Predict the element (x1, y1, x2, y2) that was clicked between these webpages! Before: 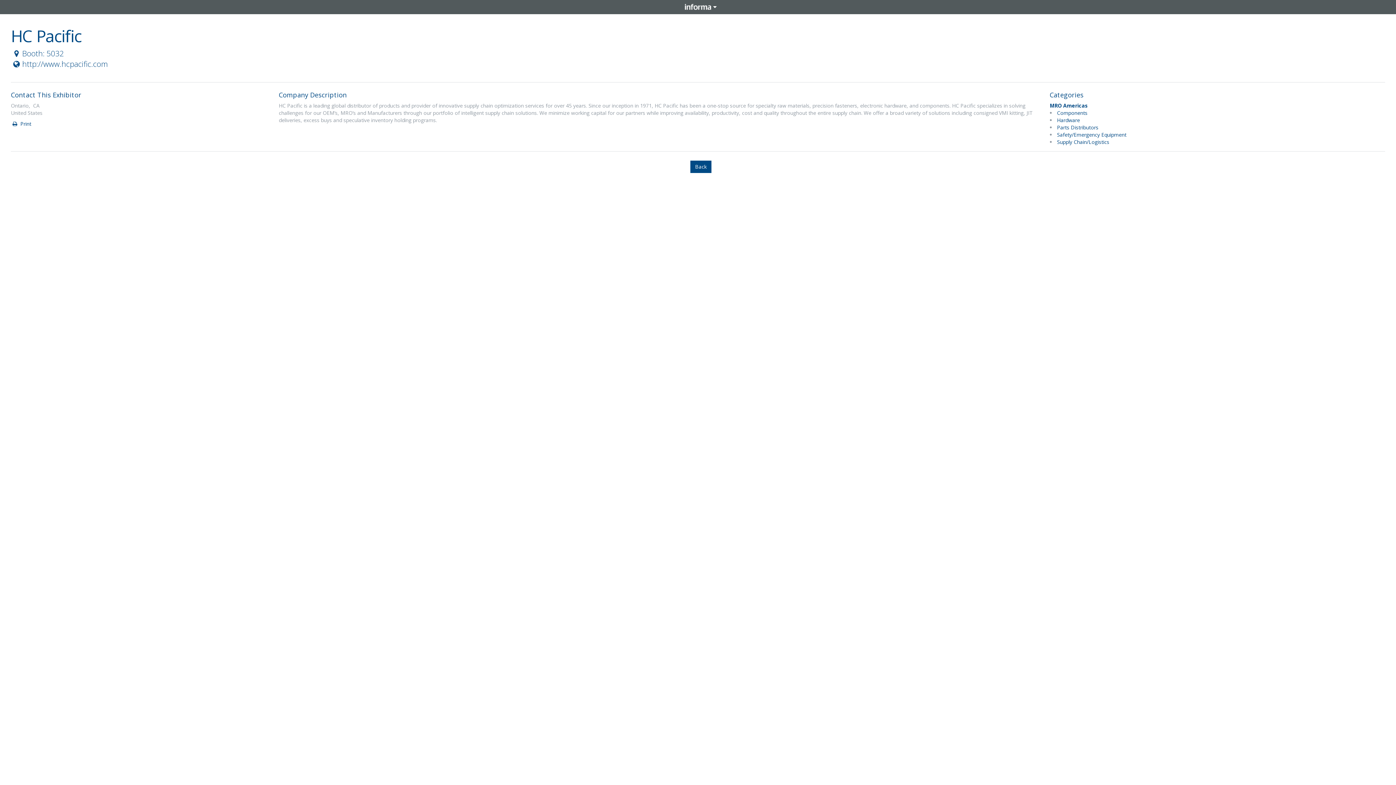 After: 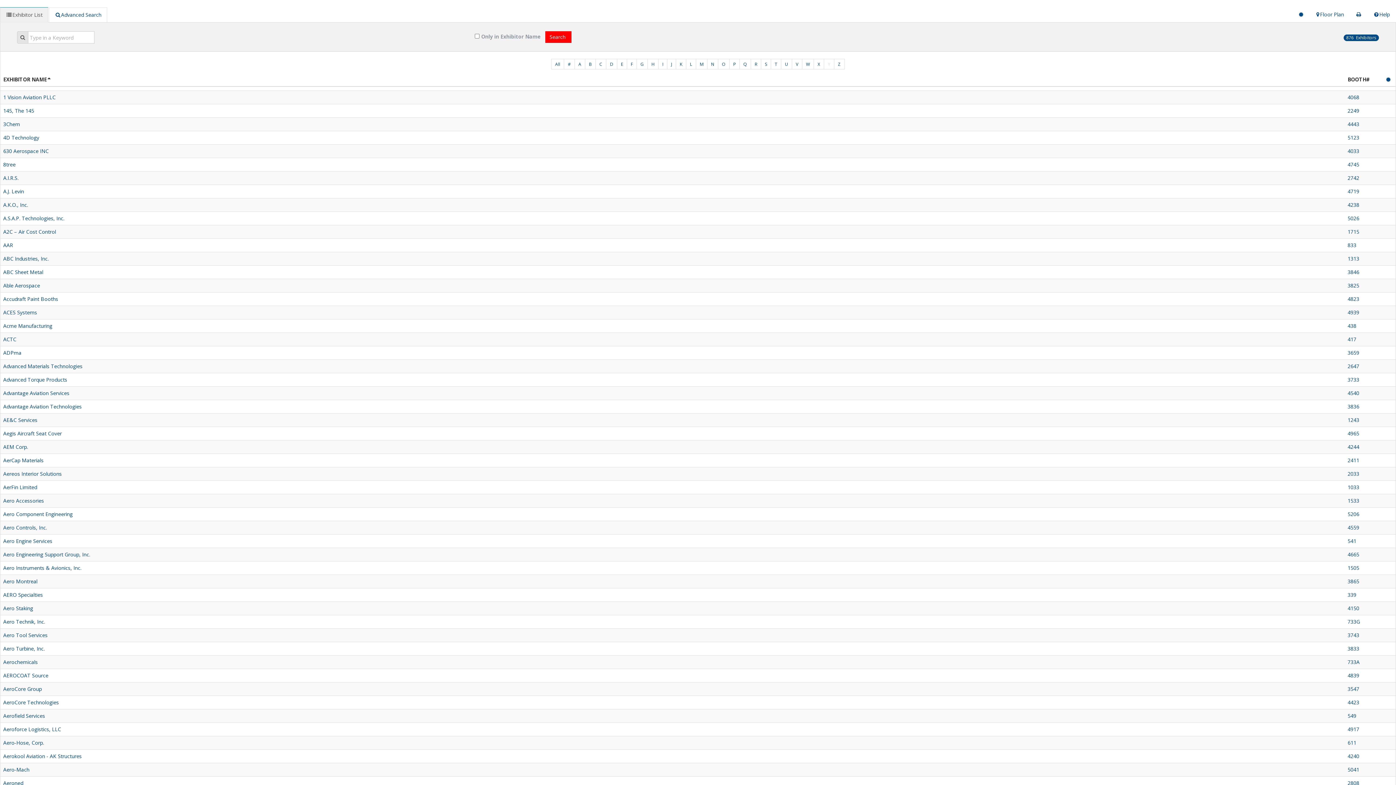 Action: bbox: (690, 160, 711, 173) label: Back